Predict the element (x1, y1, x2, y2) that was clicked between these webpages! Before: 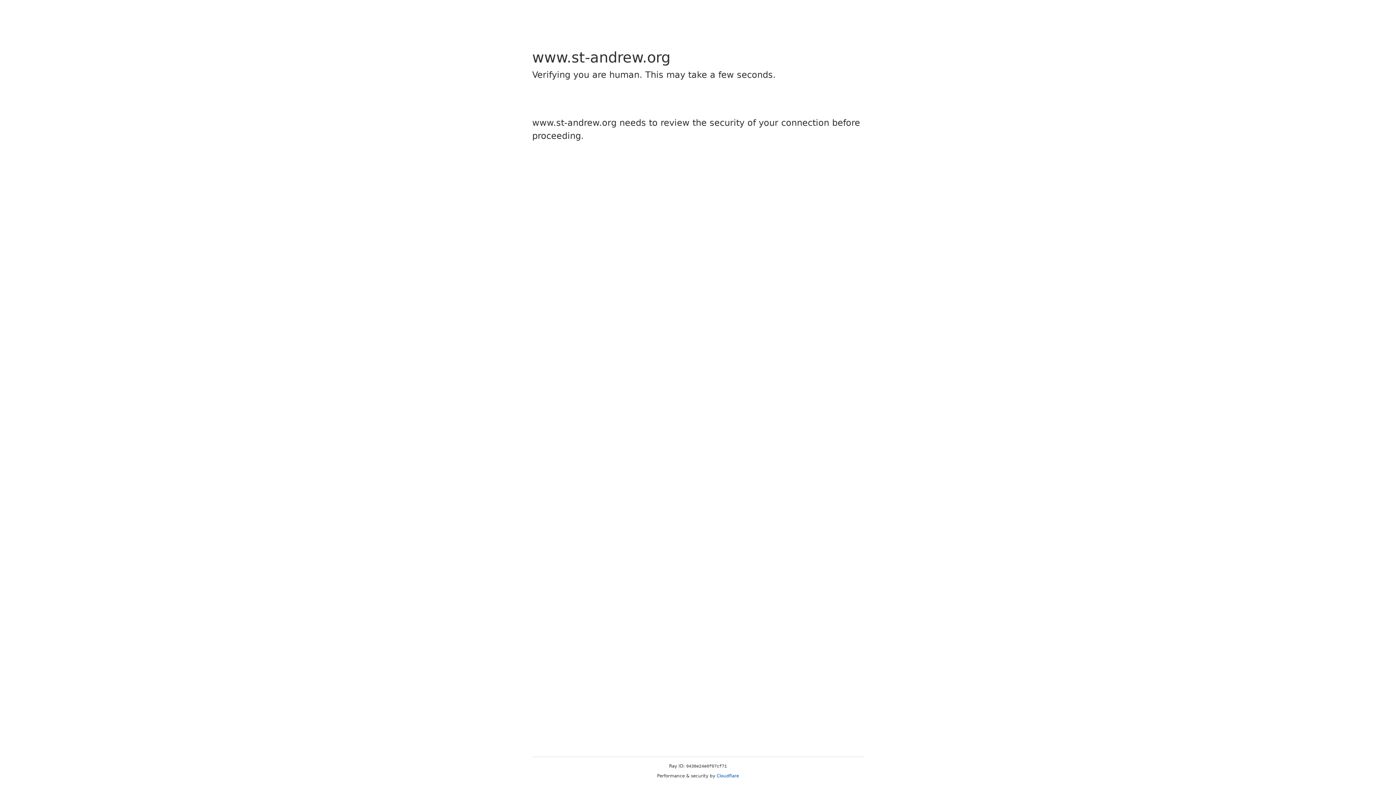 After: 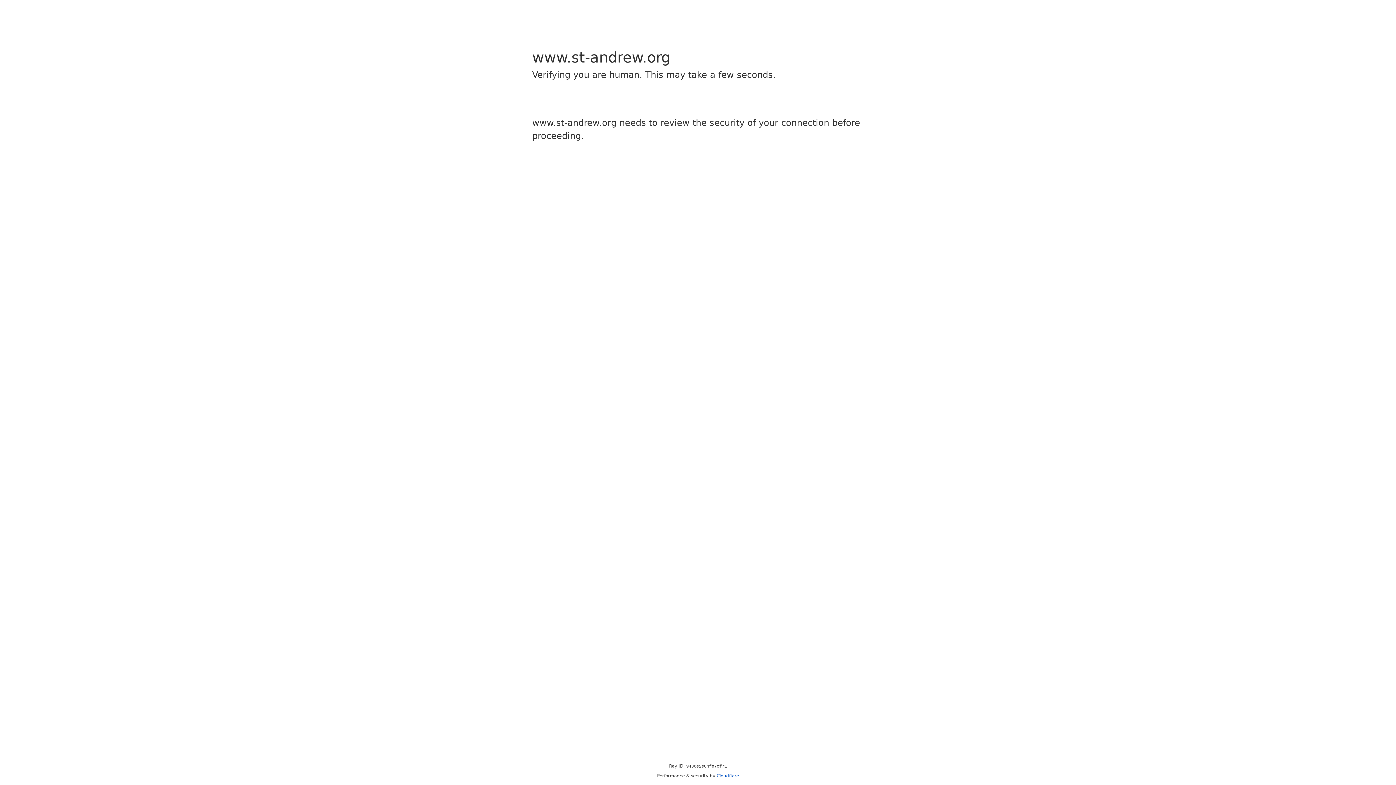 Action: label: Cloudflare bbox: (716, 773, 739, 778)